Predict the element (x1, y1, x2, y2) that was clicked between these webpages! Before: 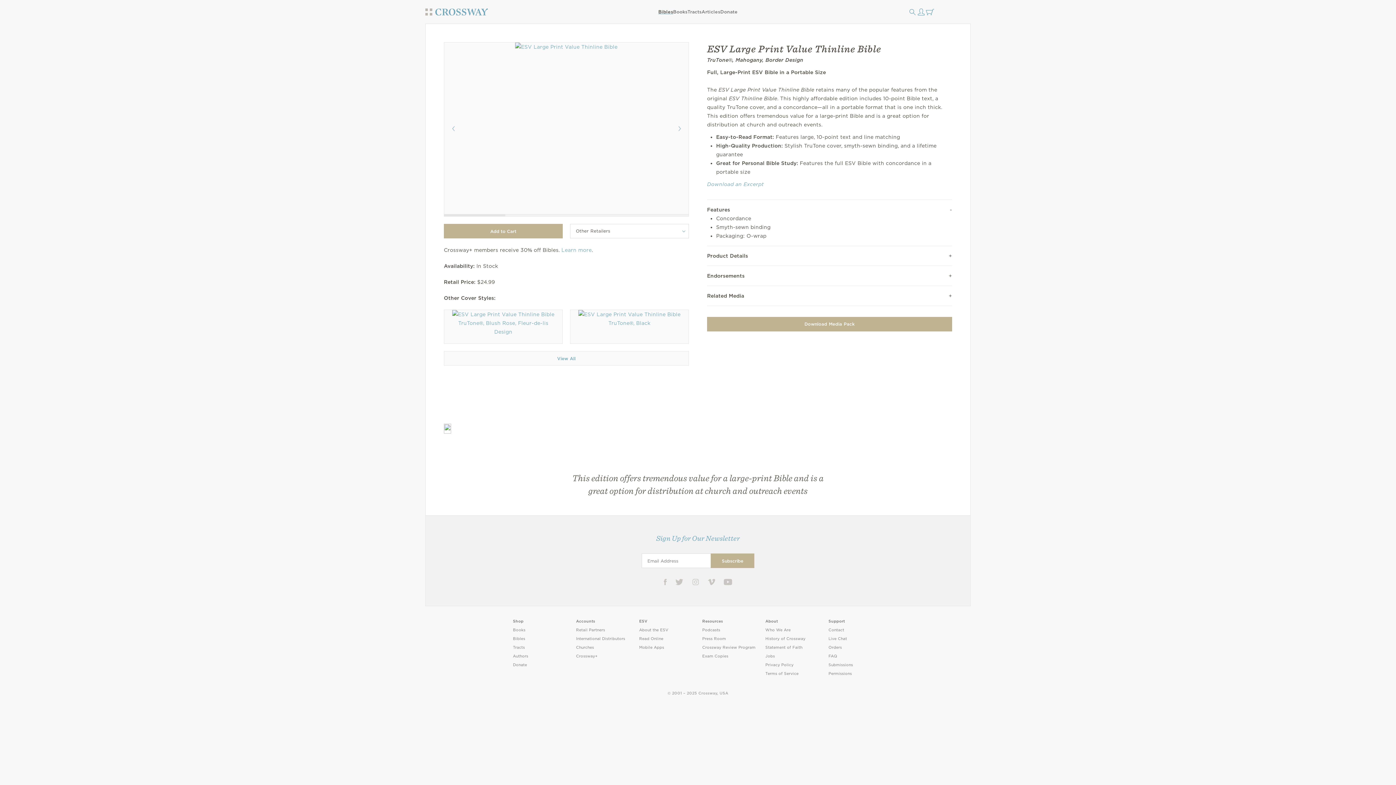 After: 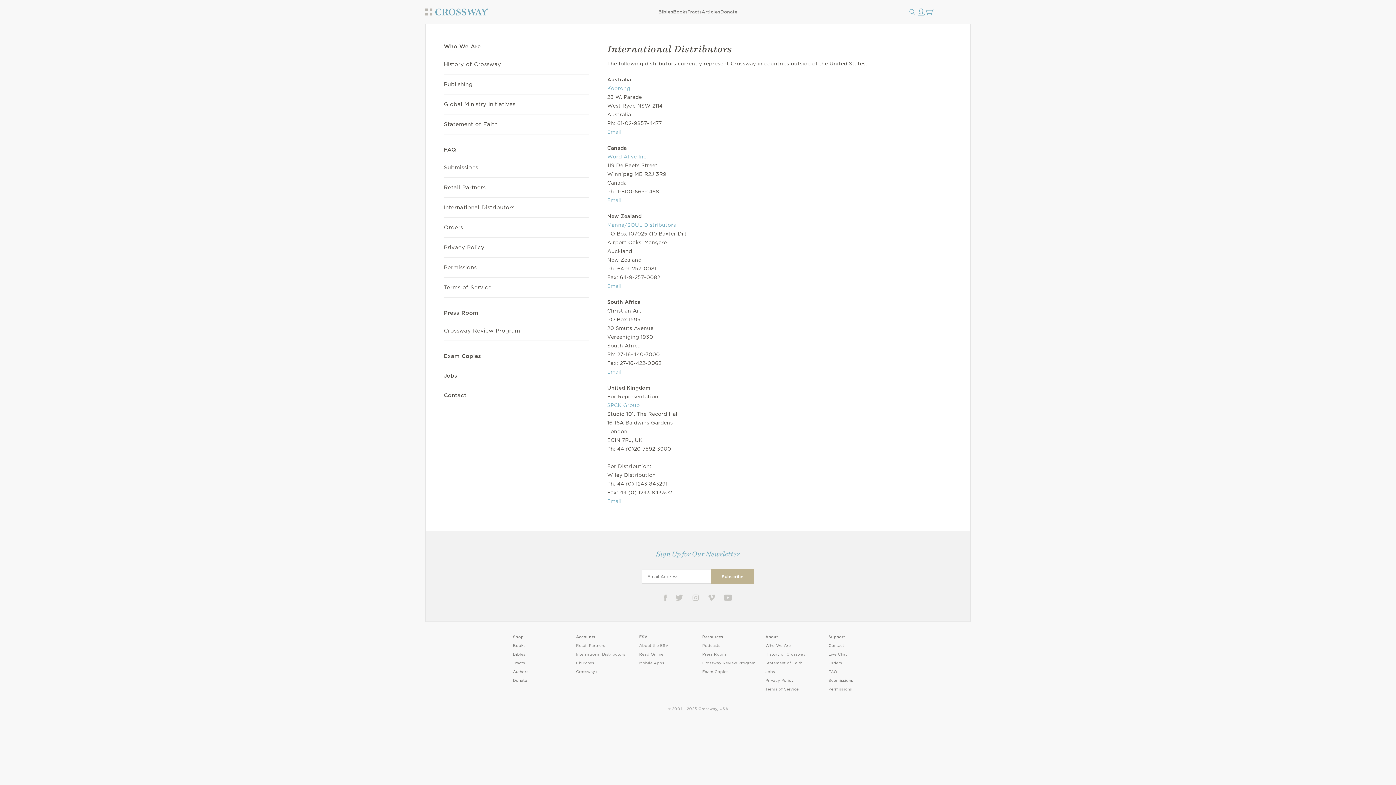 Action: bbox: (576, 636, 625, 641) label: International Distributors